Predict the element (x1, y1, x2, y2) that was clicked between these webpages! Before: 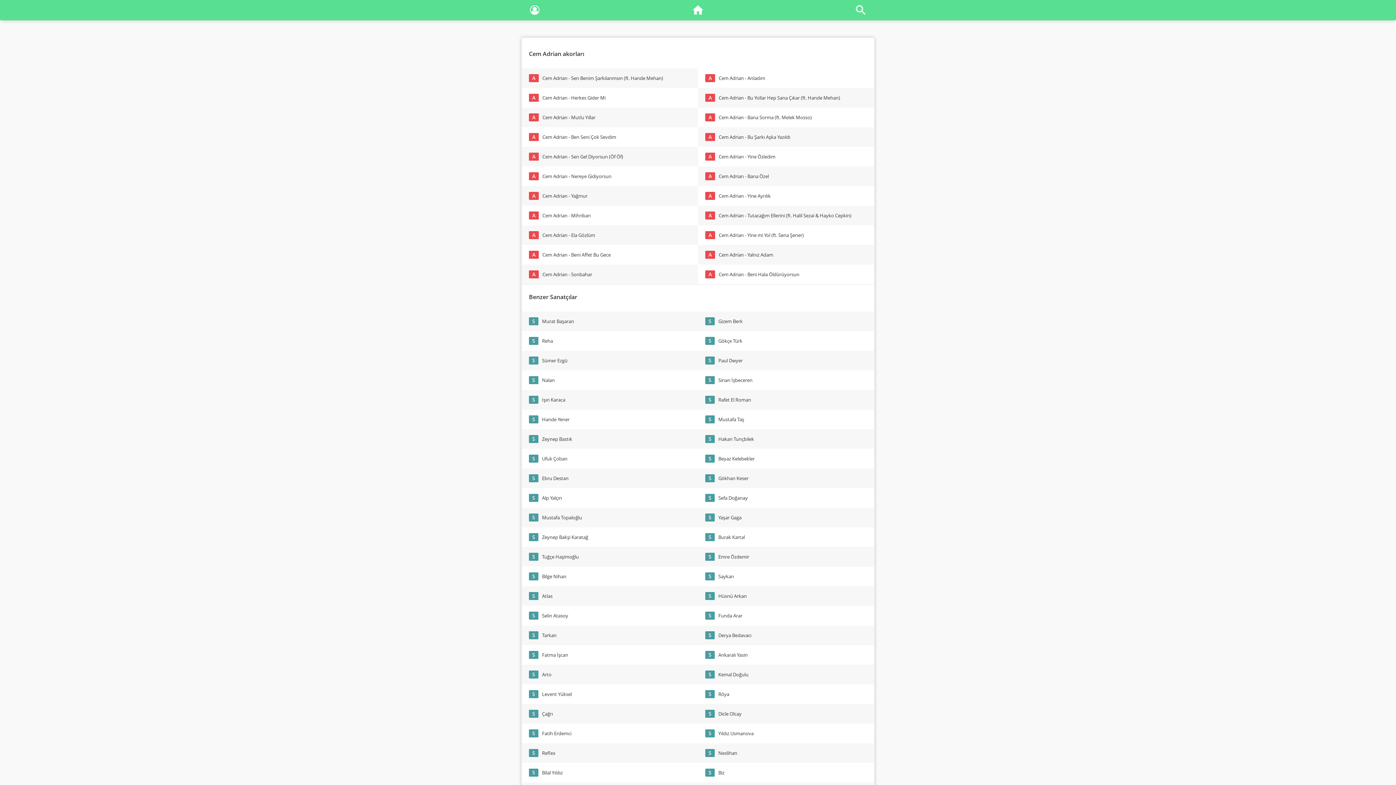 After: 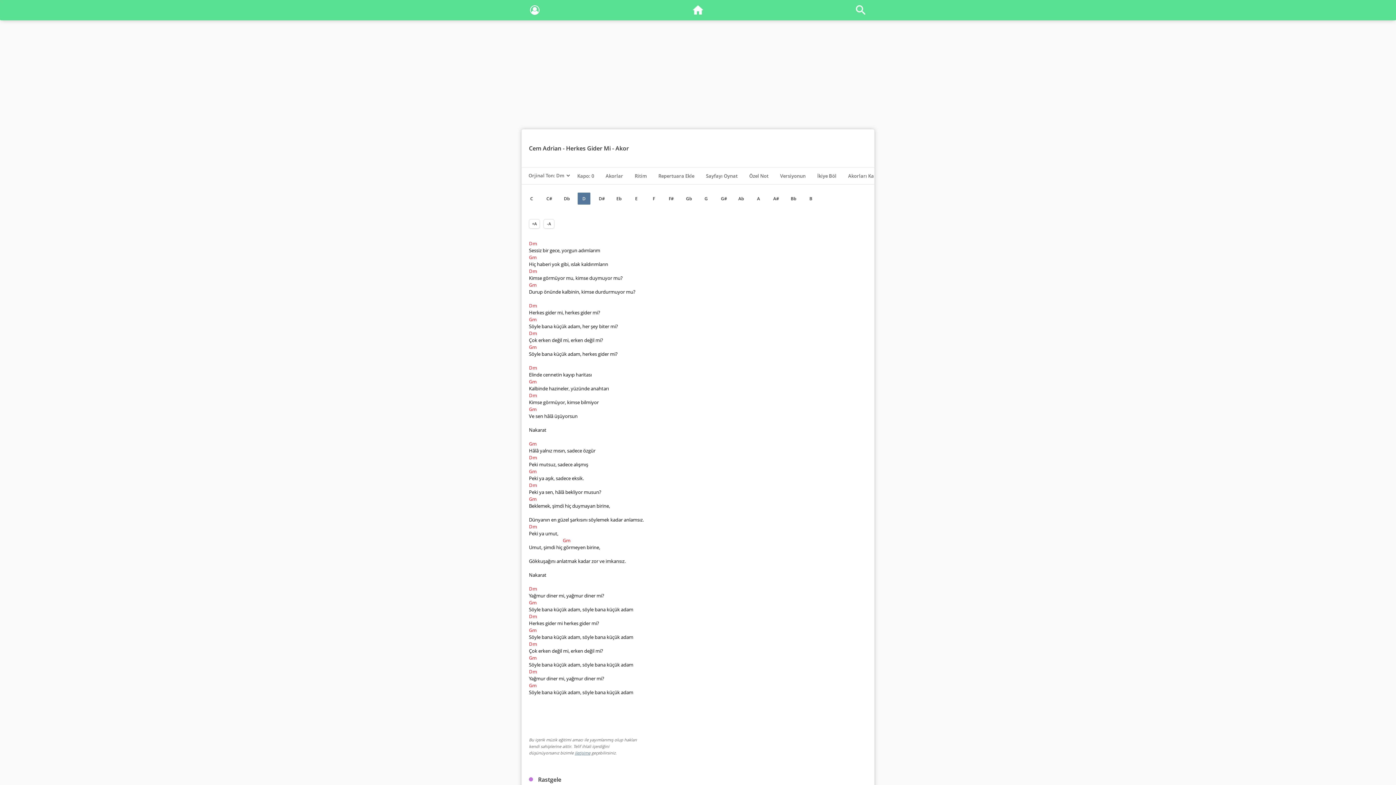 Action: bbox: (521, 88, 698, 107) label: A
Cem Adrian - Herkes Gider Mi